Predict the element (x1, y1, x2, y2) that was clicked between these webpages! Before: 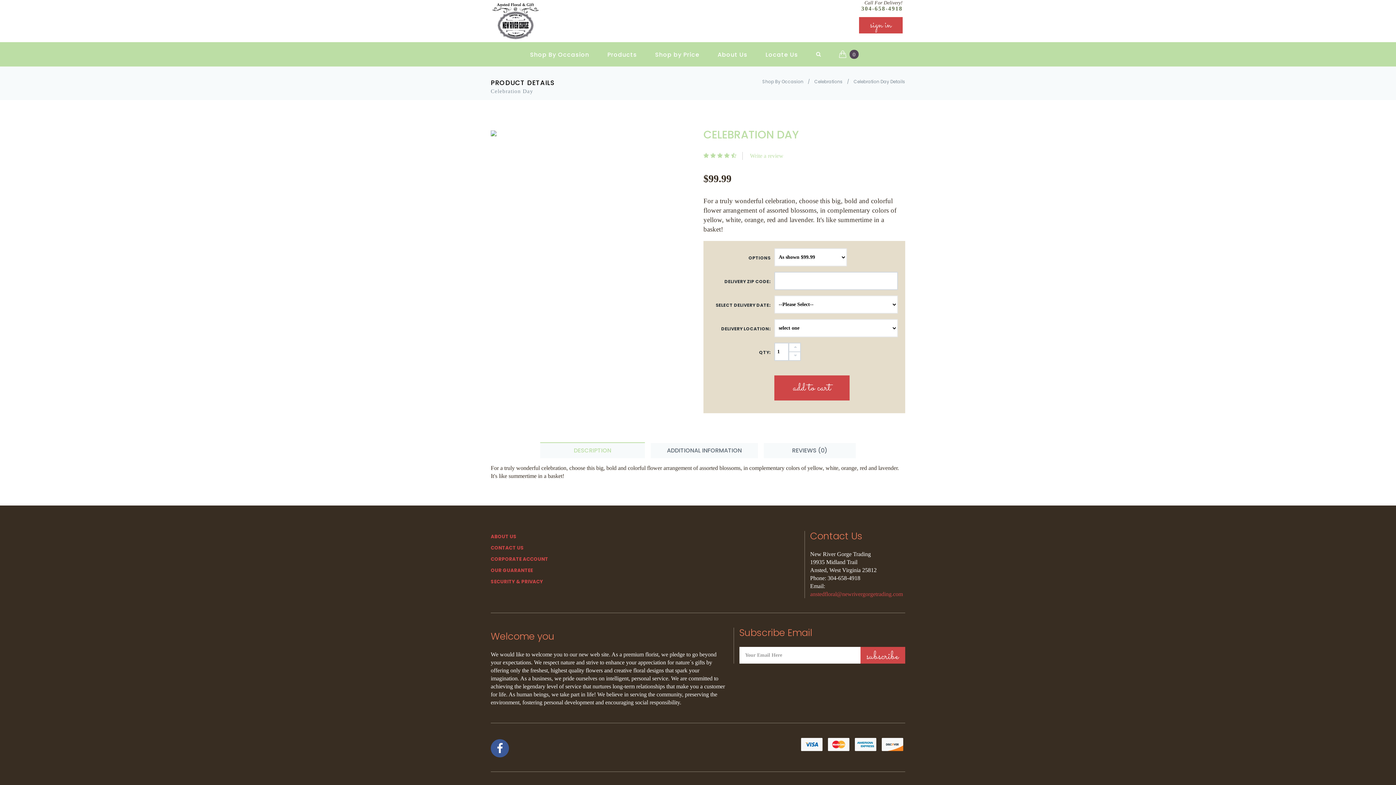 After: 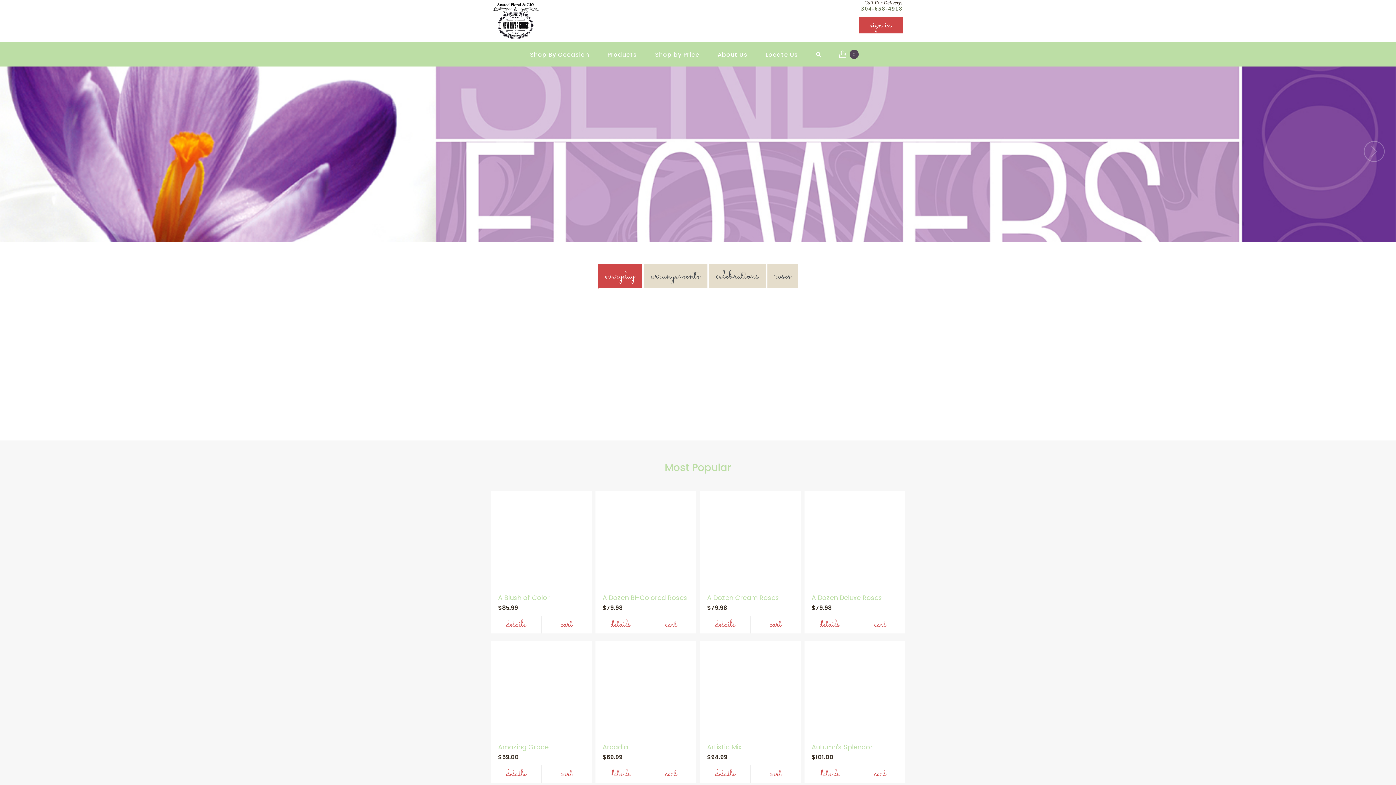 Action: bbox: (490, 1, 540, 40)